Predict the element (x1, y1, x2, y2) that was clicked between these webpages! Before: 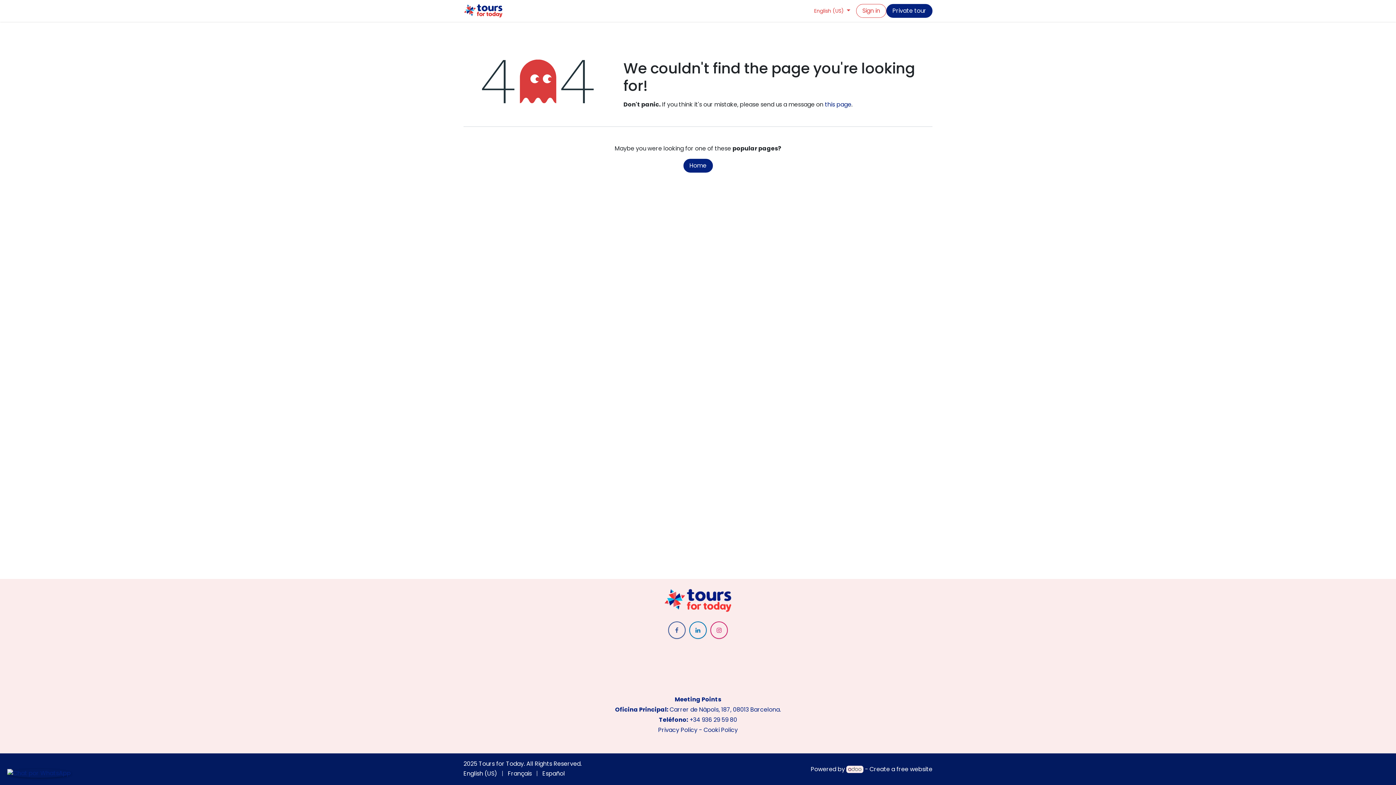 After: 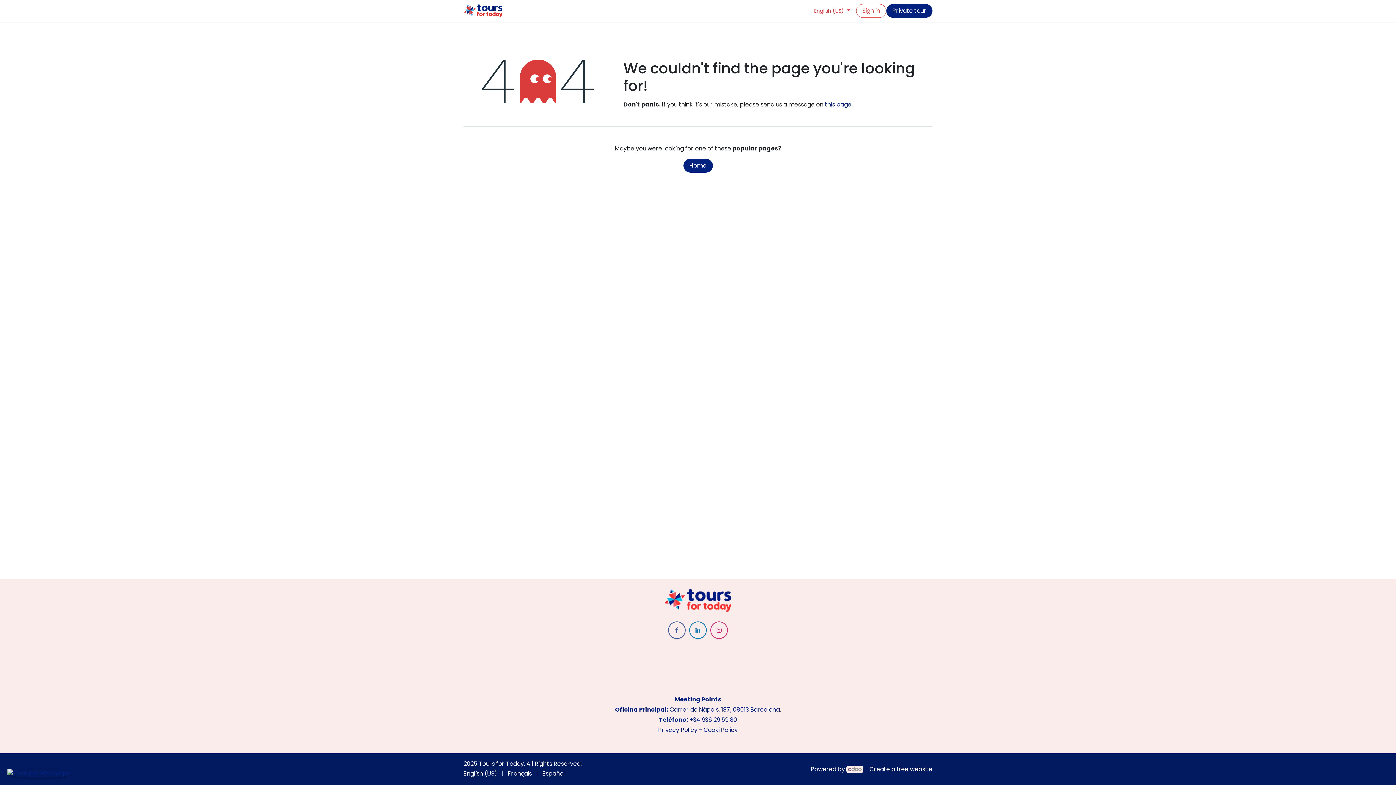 Action: bbox: (780, 705, 781, 714) label: .